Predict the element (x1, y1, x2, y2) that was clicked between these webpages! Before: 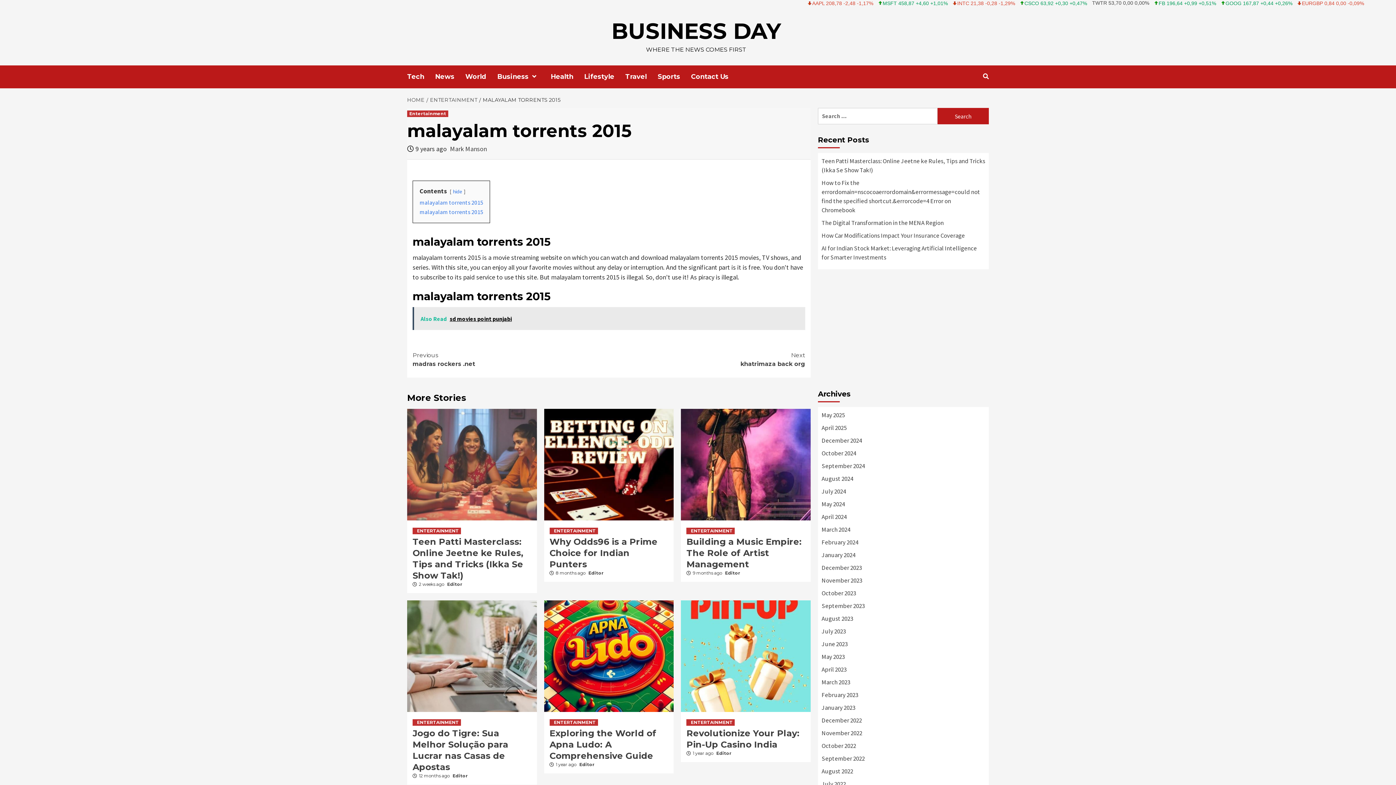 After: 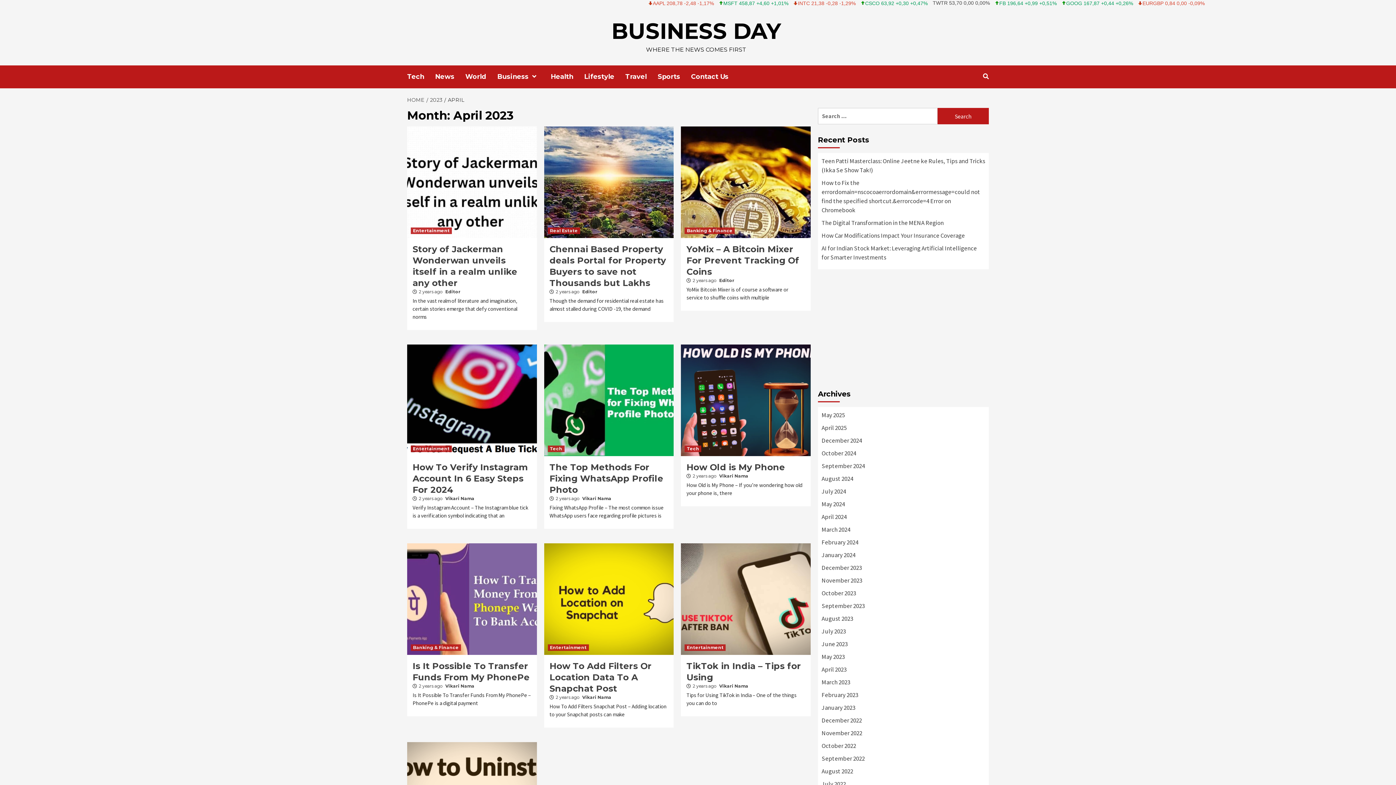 Action: bbox: (821, 665, 985, 678) label: April 2023